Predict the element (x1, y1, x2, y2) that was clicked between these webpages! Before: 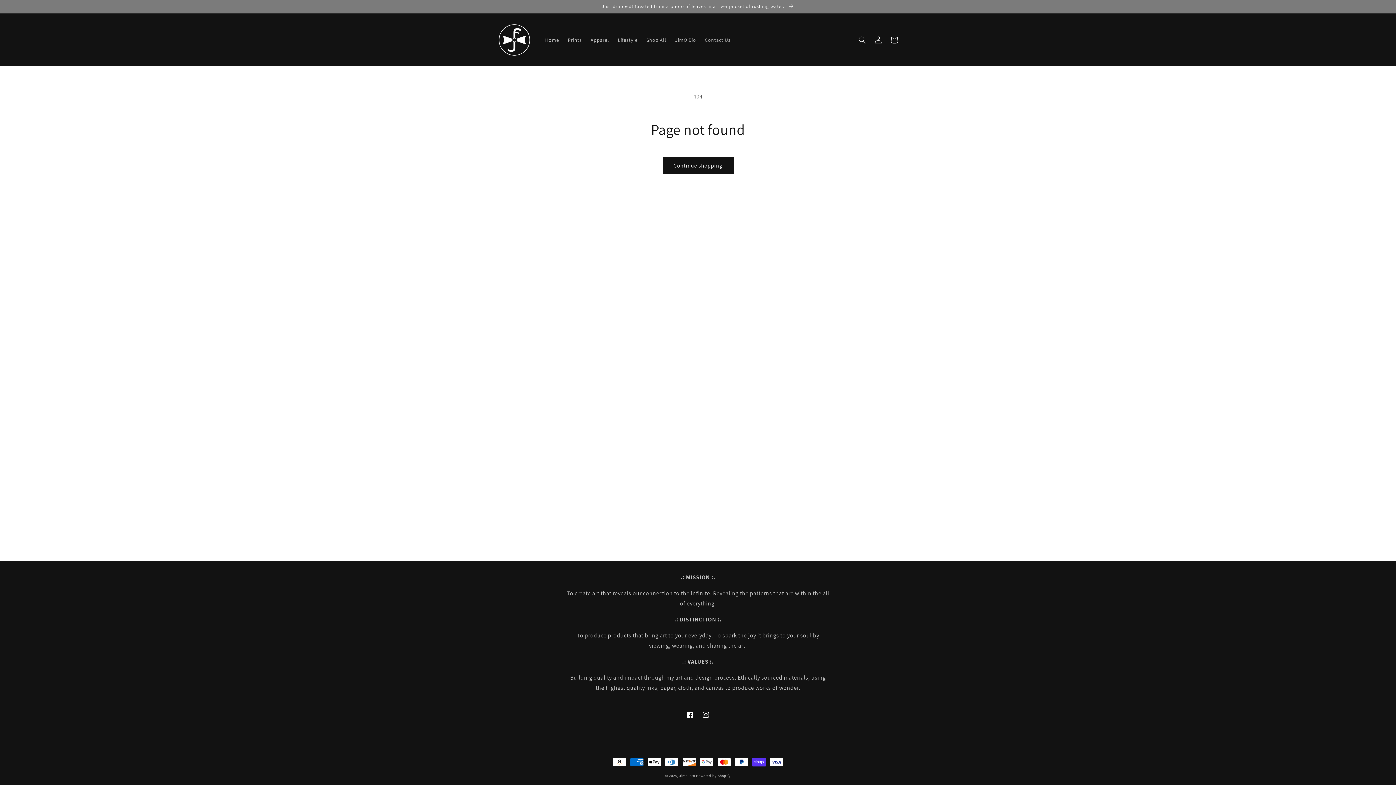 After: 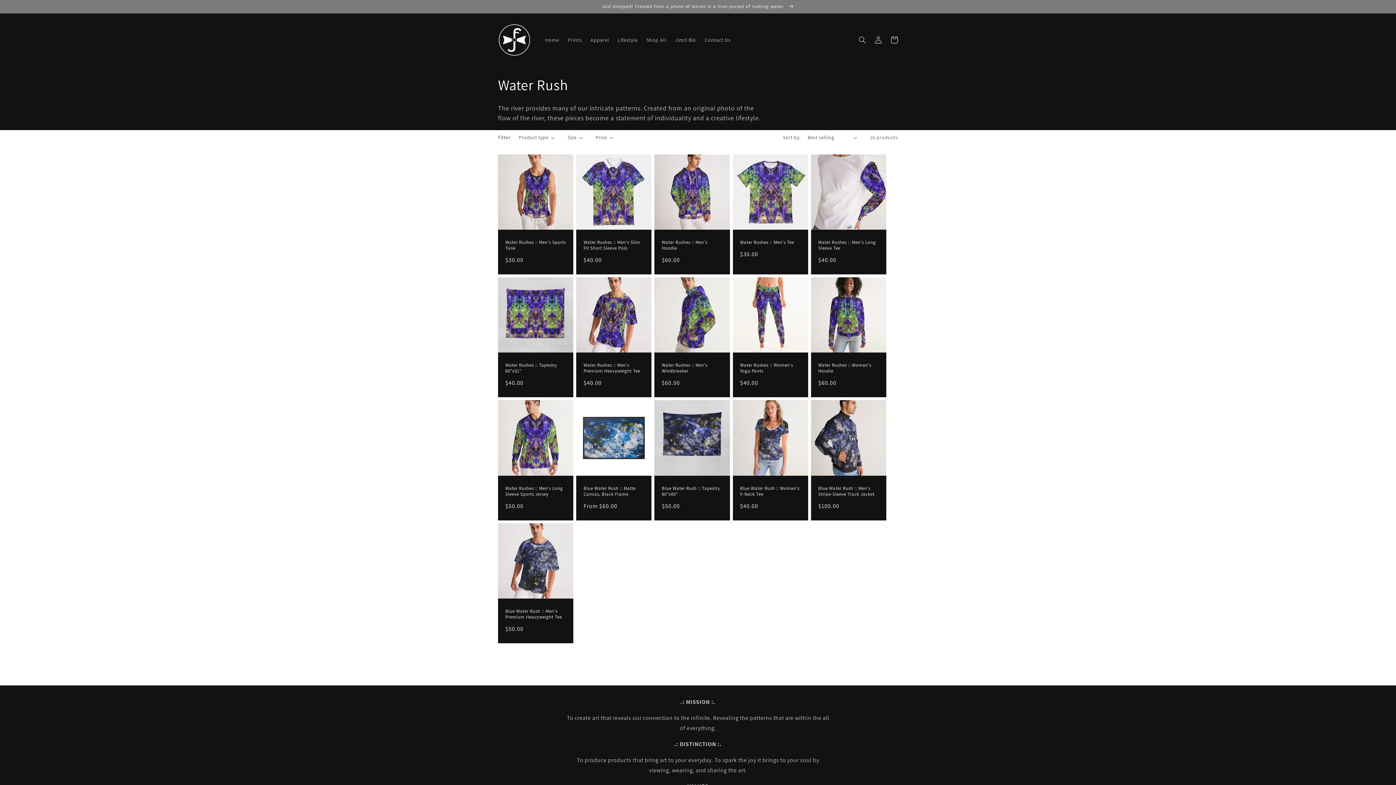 Action: bbox: (0, 0, 1396, 13) label: Just dropped! Created from a photo of leaves in a river pocket of rushing water. 